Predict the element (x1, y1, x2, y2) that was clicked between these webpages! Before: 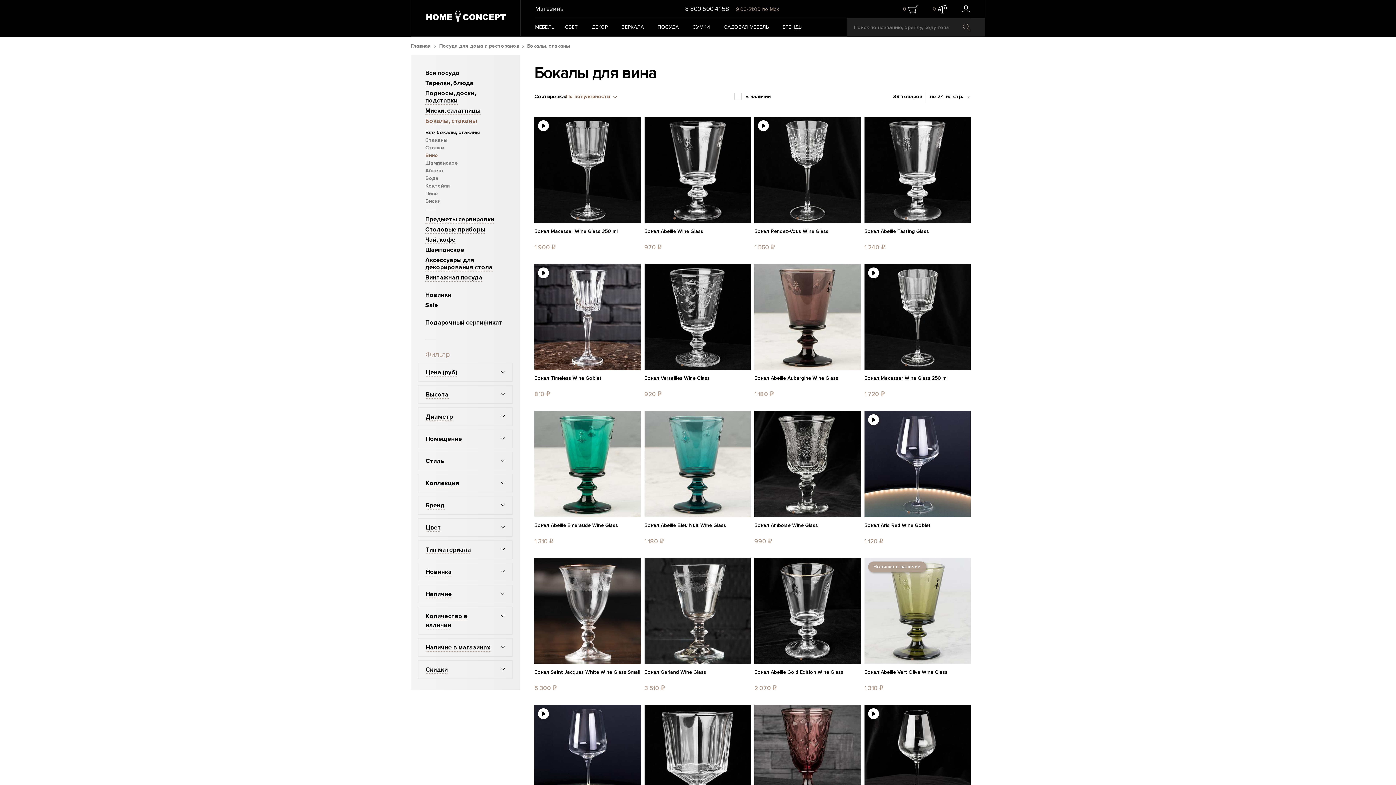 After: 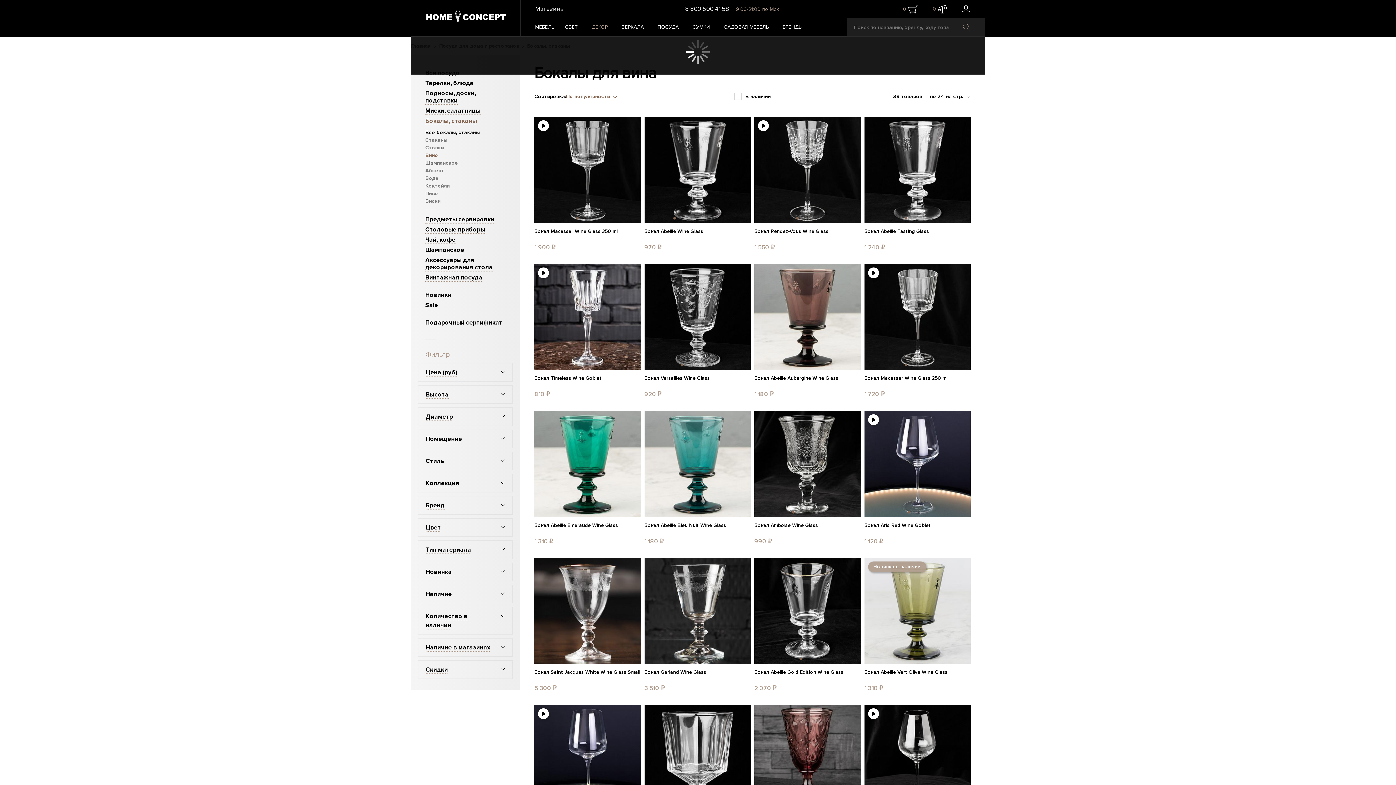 Action: bbox: (588, 18, 611, 36) label: ДЕКОР